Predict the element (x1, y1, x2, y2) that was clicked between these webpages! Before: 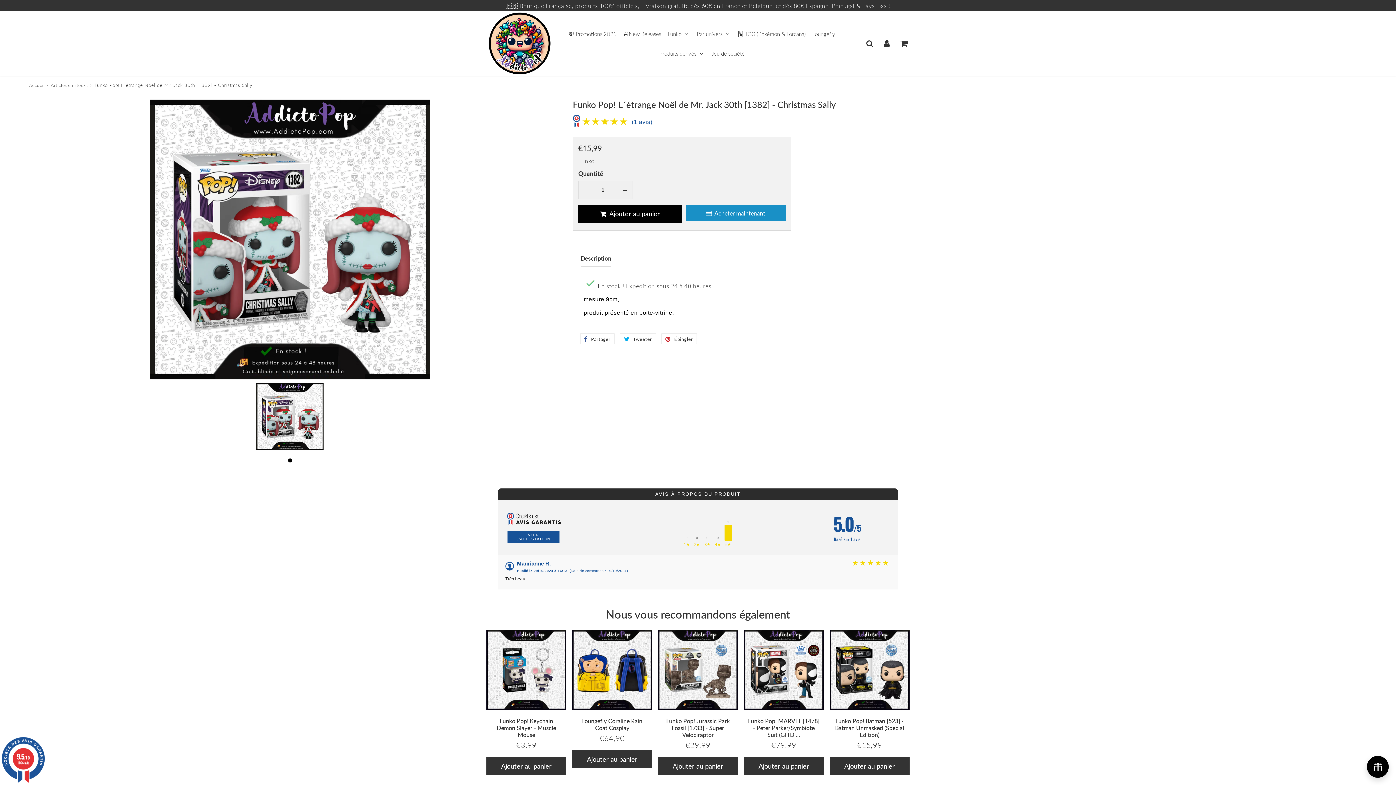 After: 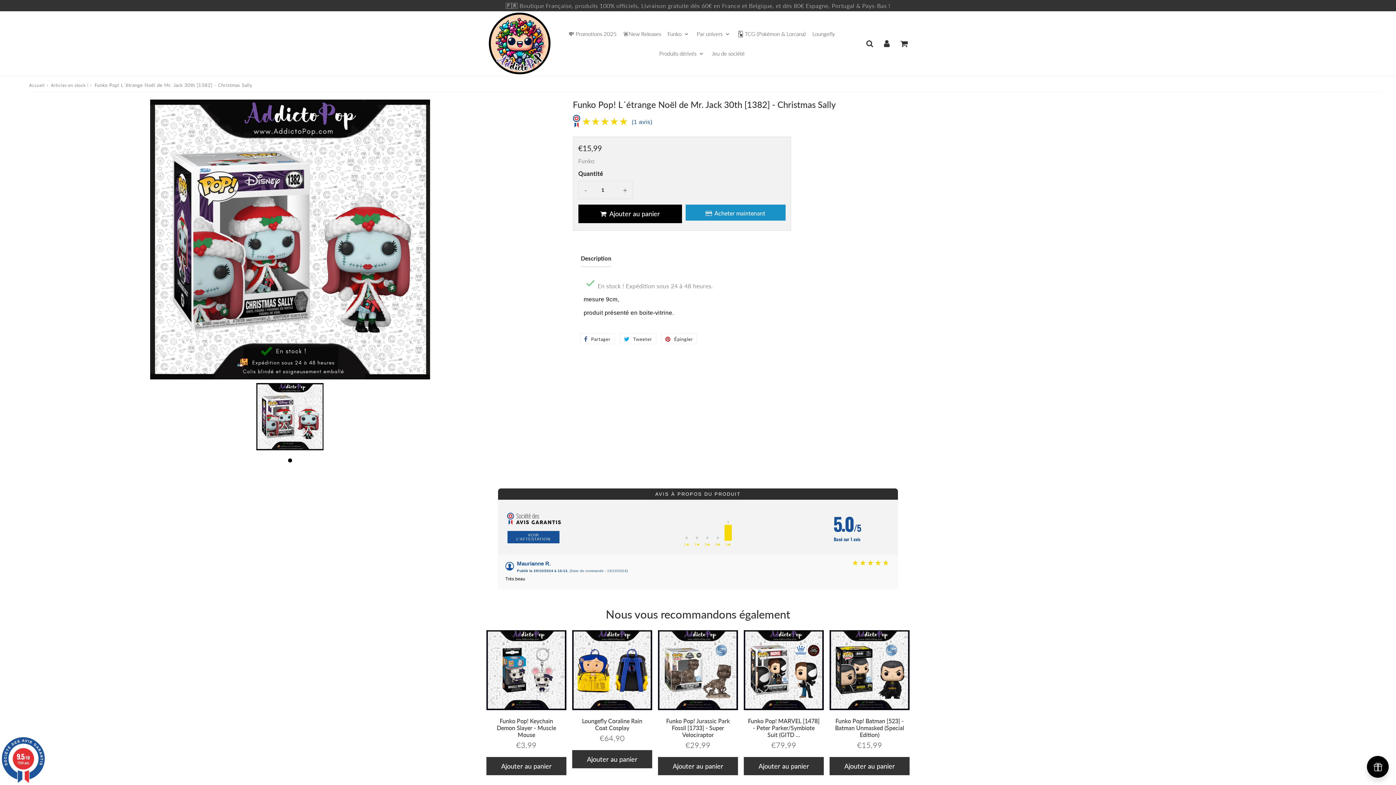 Action: label: Description bbox: (580, 250, 611, 267)